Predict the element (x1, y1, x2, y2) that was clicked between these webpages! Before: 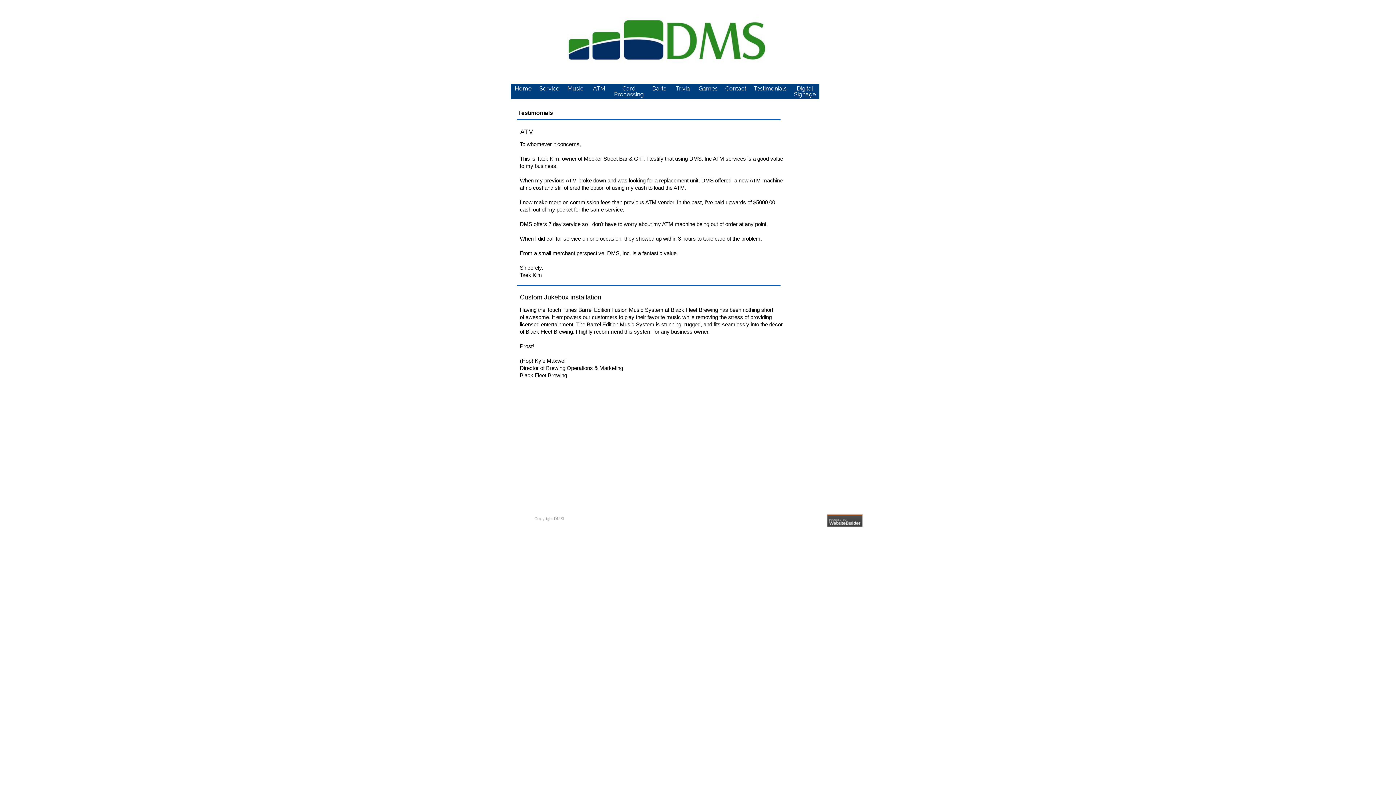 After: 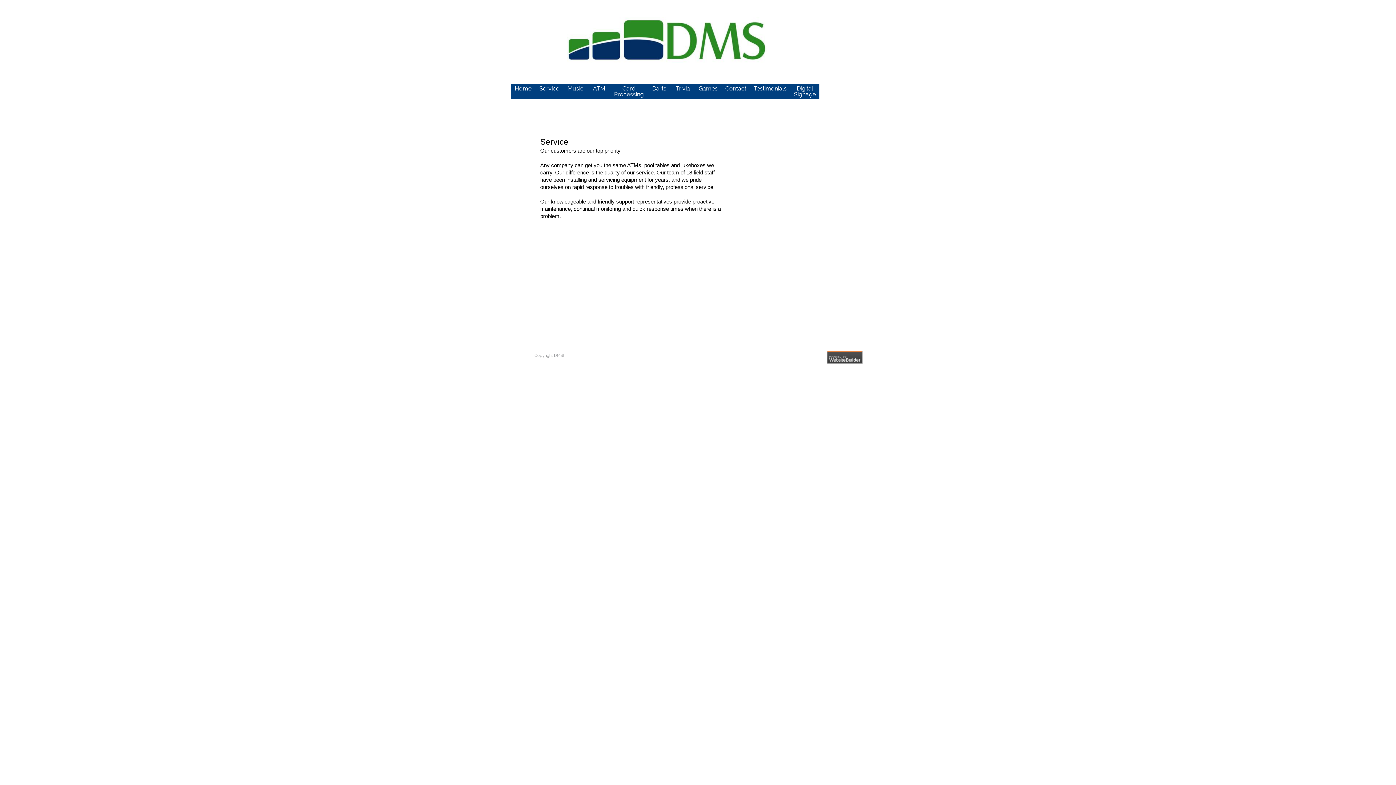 Action: bbox: (535, 84, 563, 93) label: Service